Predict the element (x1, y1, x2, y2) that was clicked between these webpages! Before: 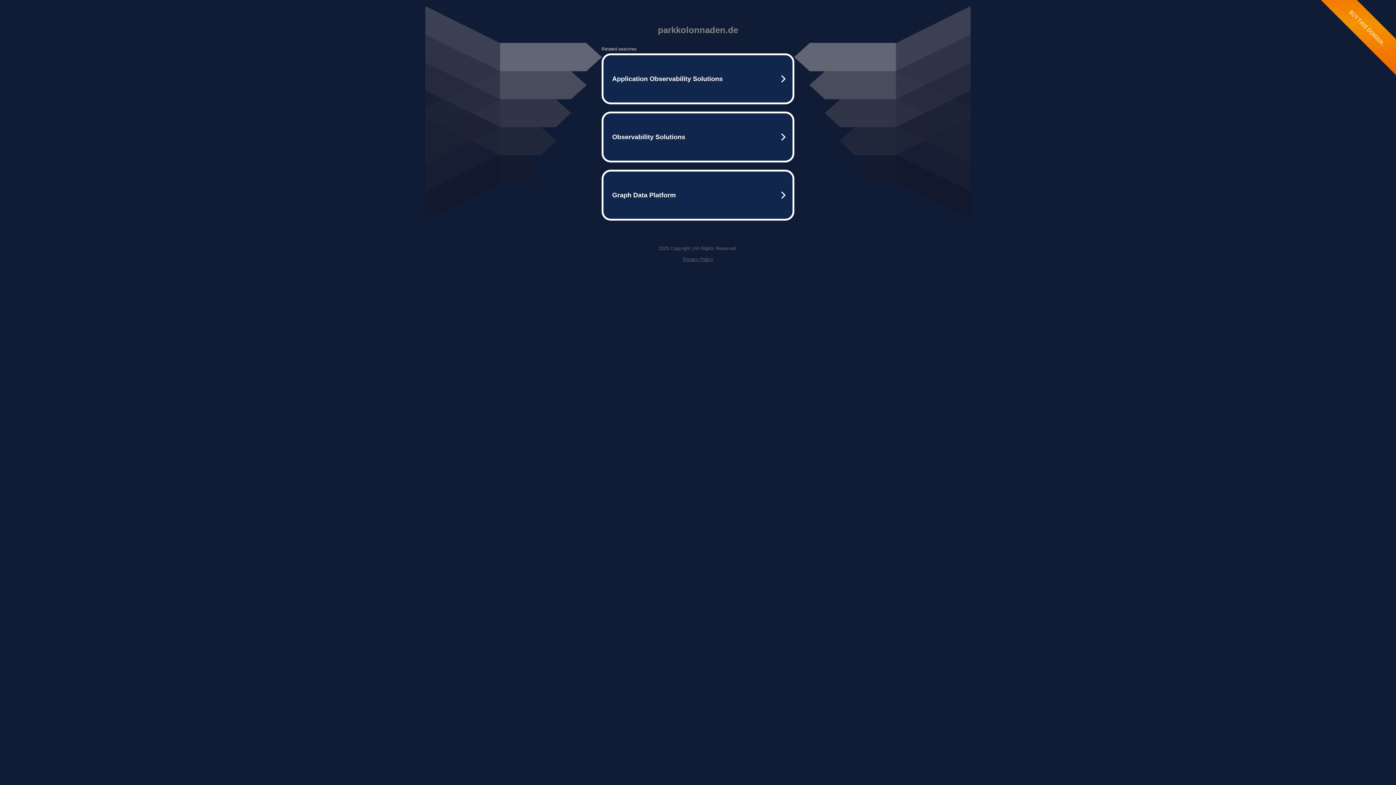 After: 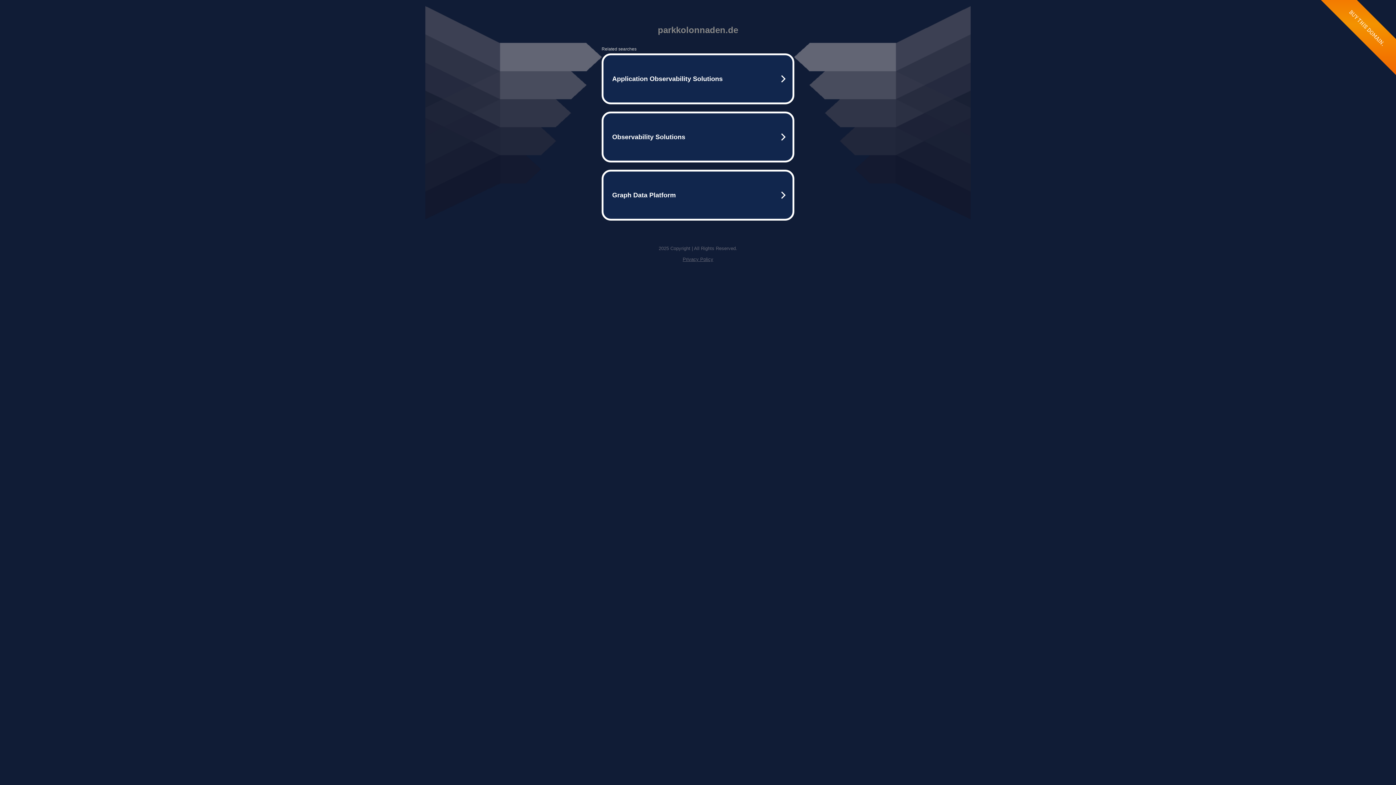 Action: bbox: (682, 256, 713, 262) label: Privacy Policy